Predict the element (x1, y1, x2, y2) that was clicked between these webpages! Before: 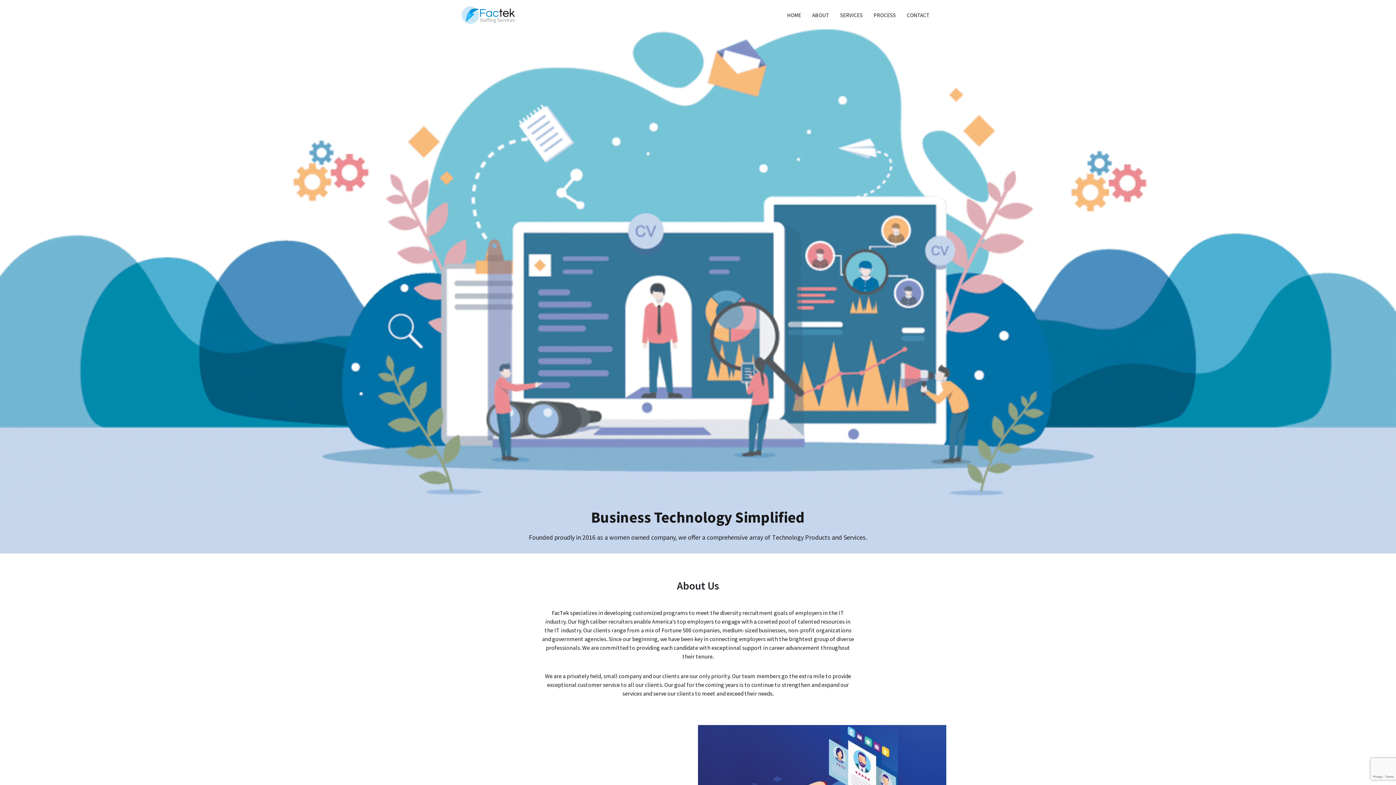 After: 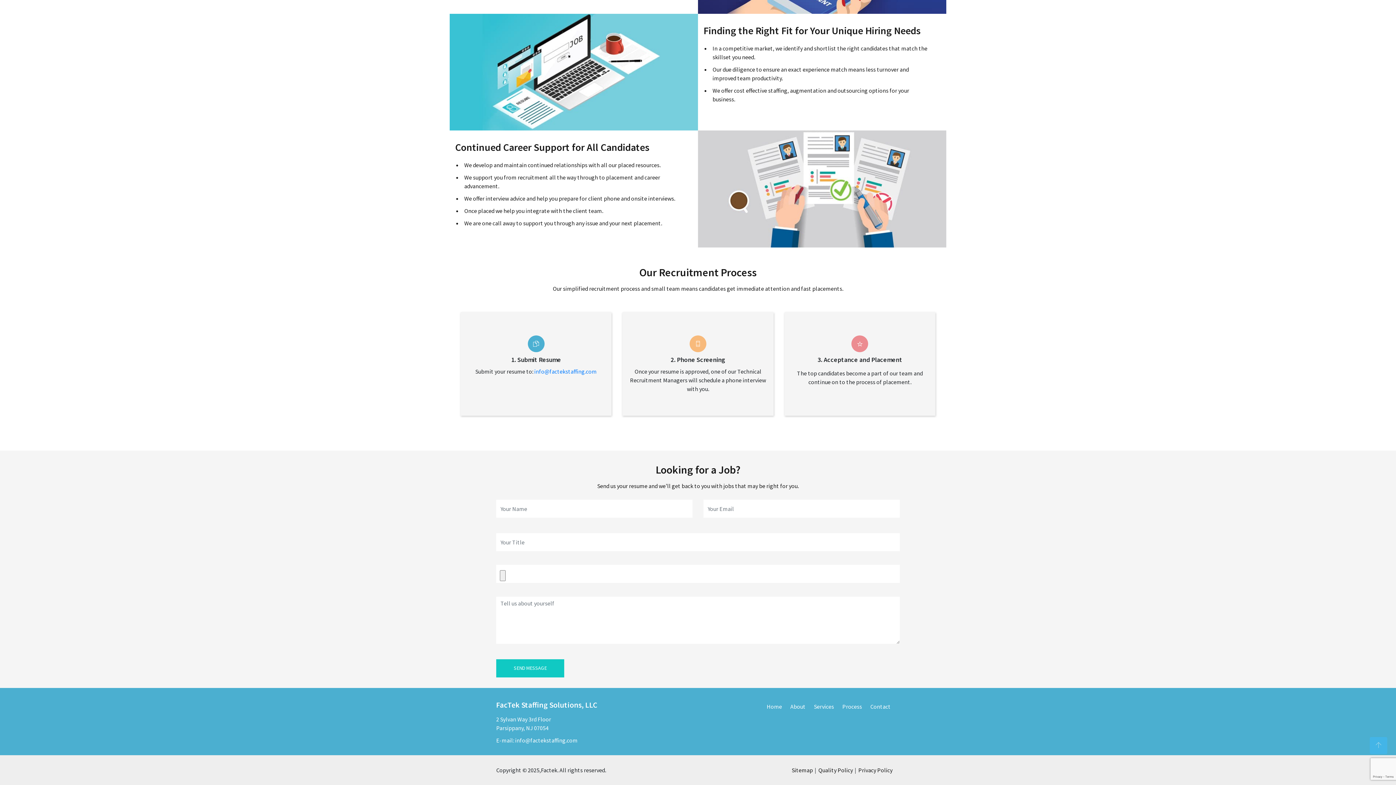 Action: label: PROCESS bbox: (868, 9, 901, 20)